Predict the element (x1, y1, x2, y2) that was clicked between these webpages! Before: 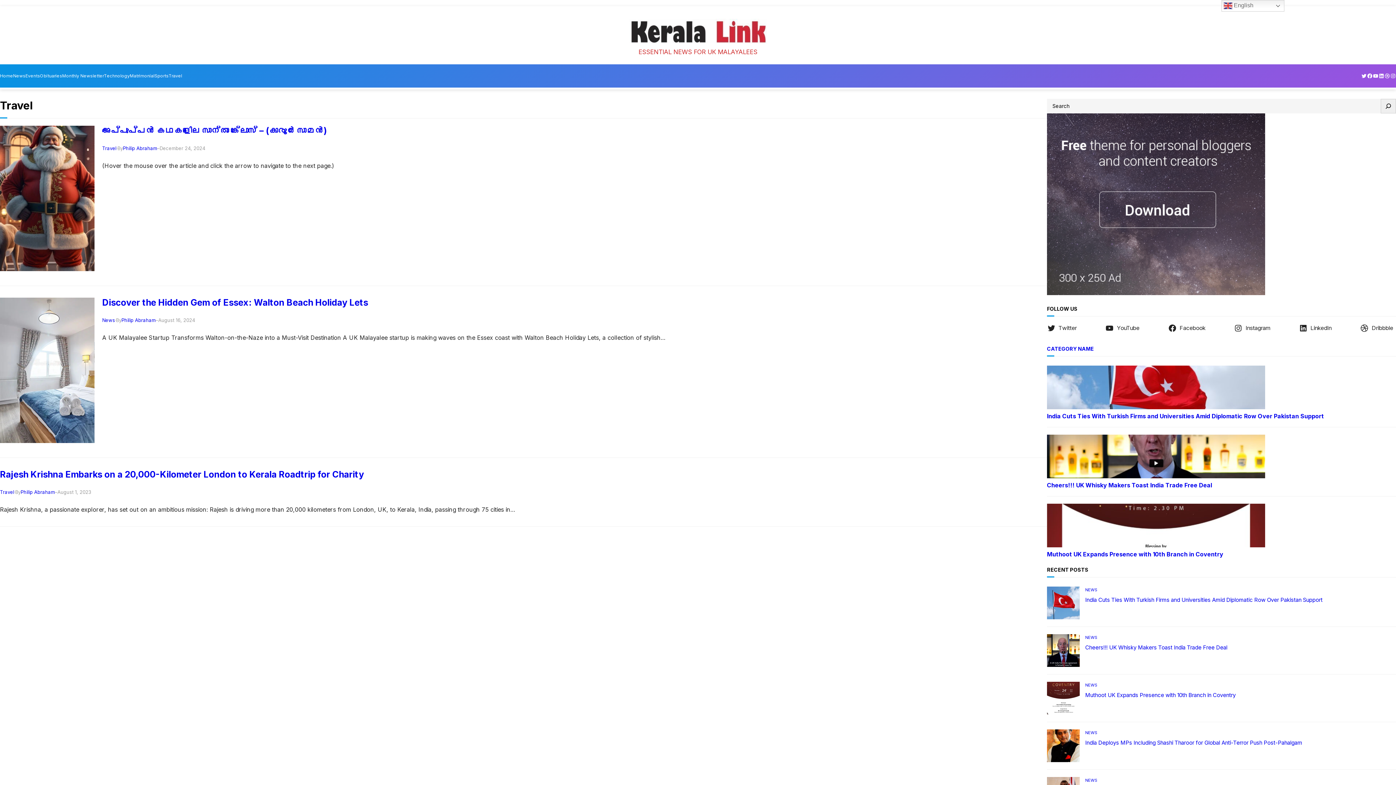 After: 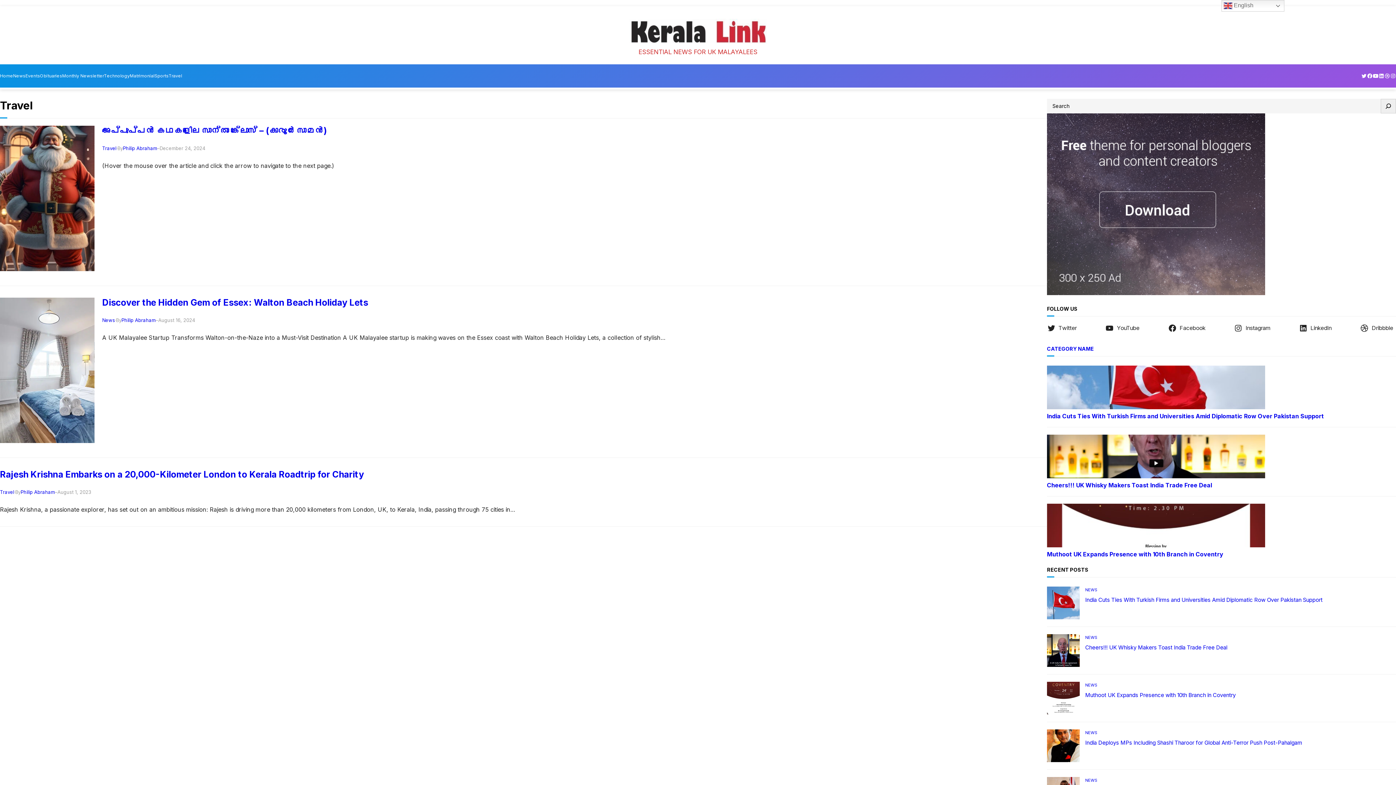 Action: bbox: (1373, 73, 1378, 78) label: YouTube